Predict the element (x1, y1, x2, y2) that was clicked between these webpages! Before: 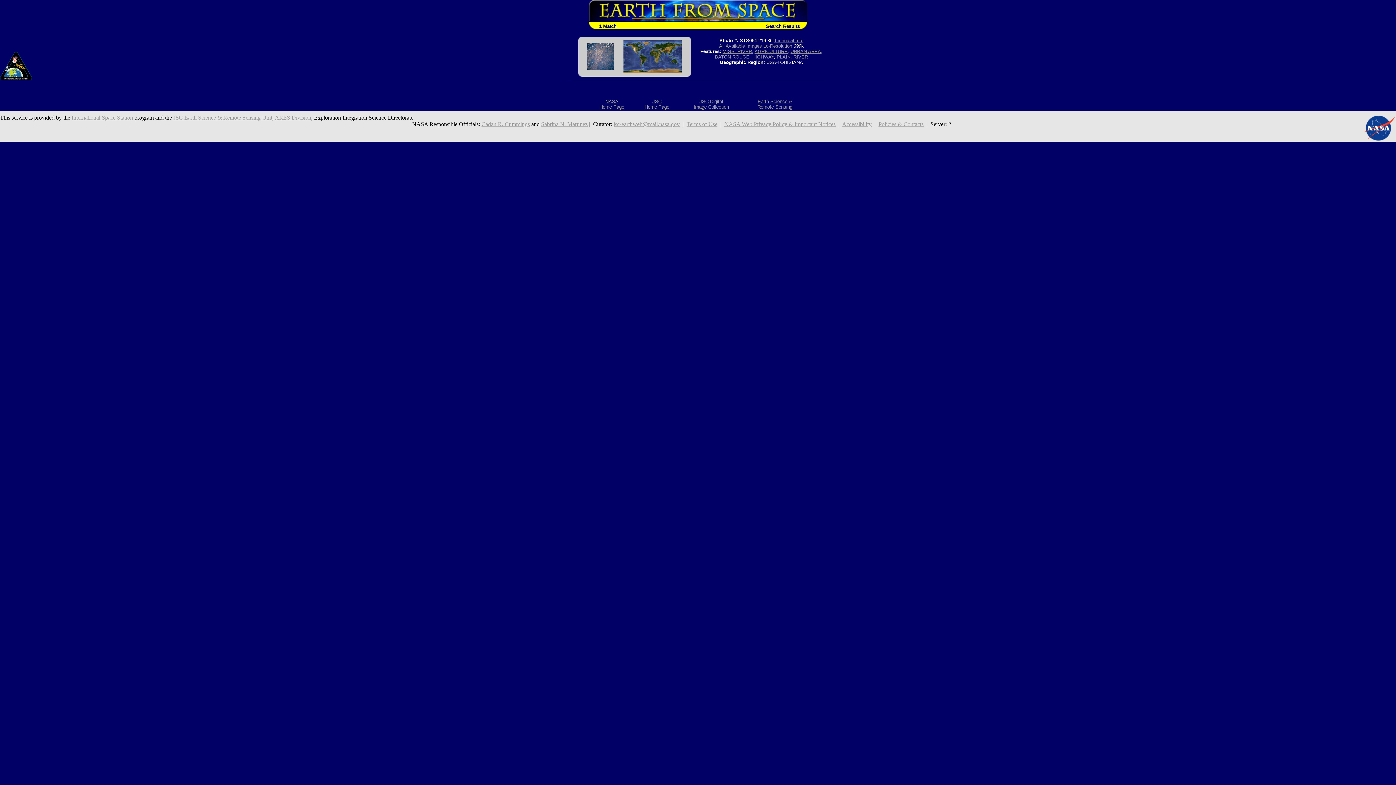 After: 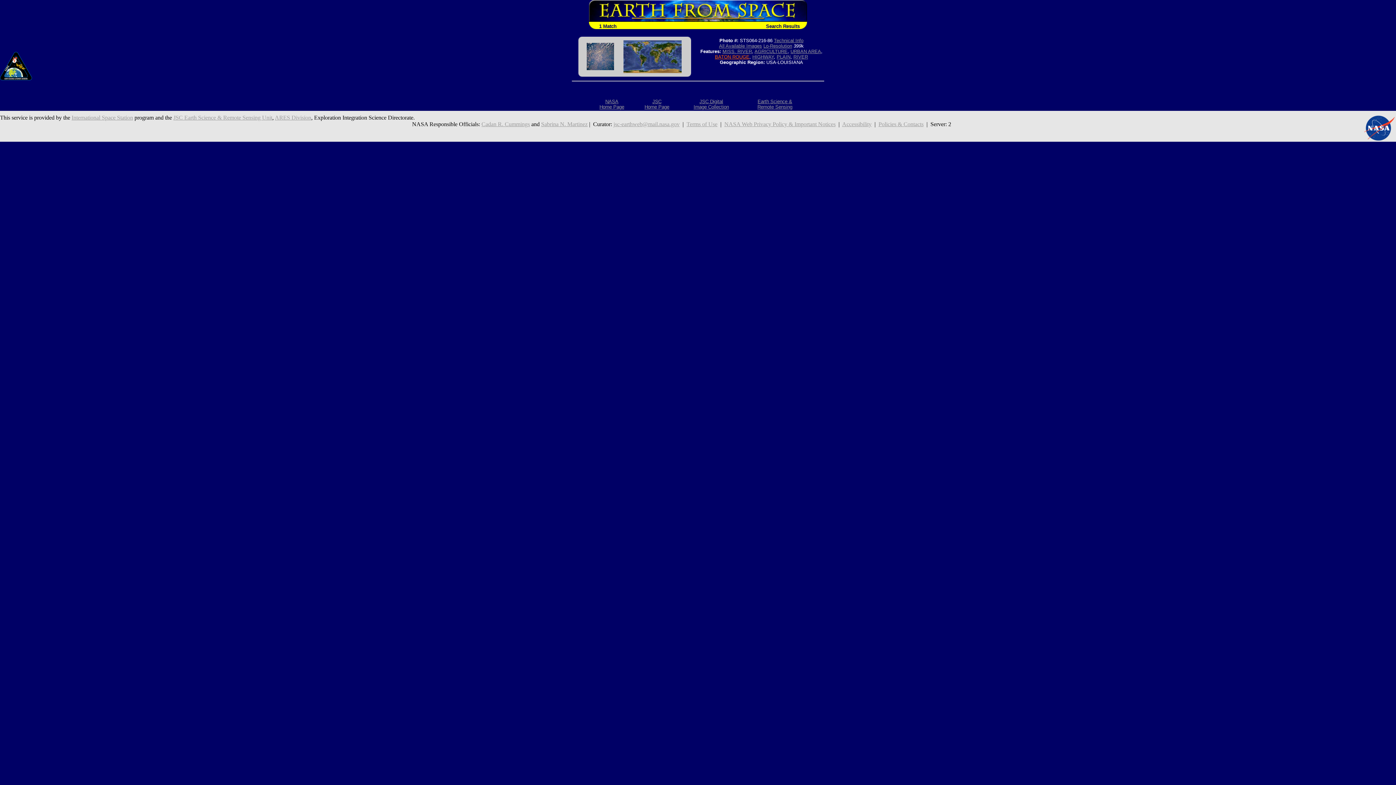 Action: bbox: (715, 54, 749, 59) label: BATON ROUGE